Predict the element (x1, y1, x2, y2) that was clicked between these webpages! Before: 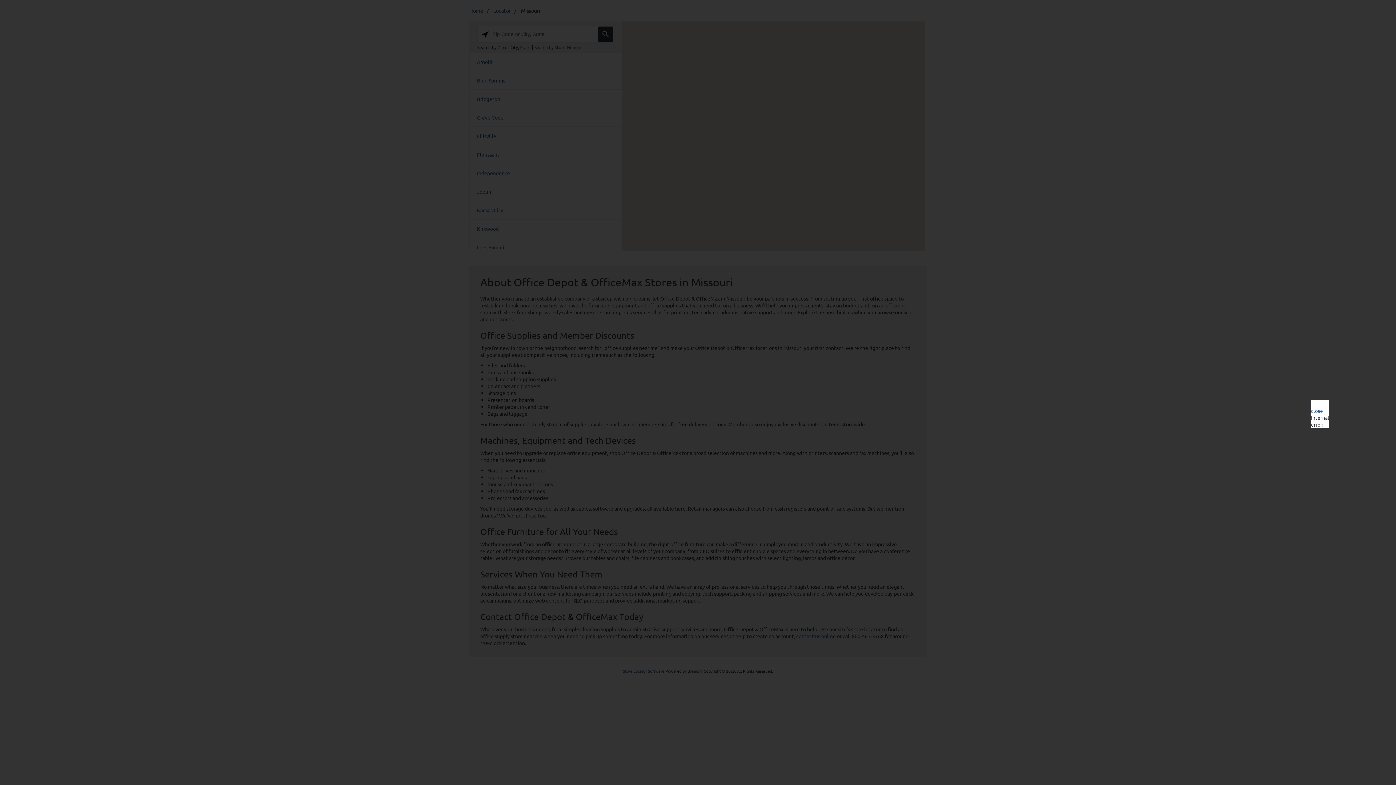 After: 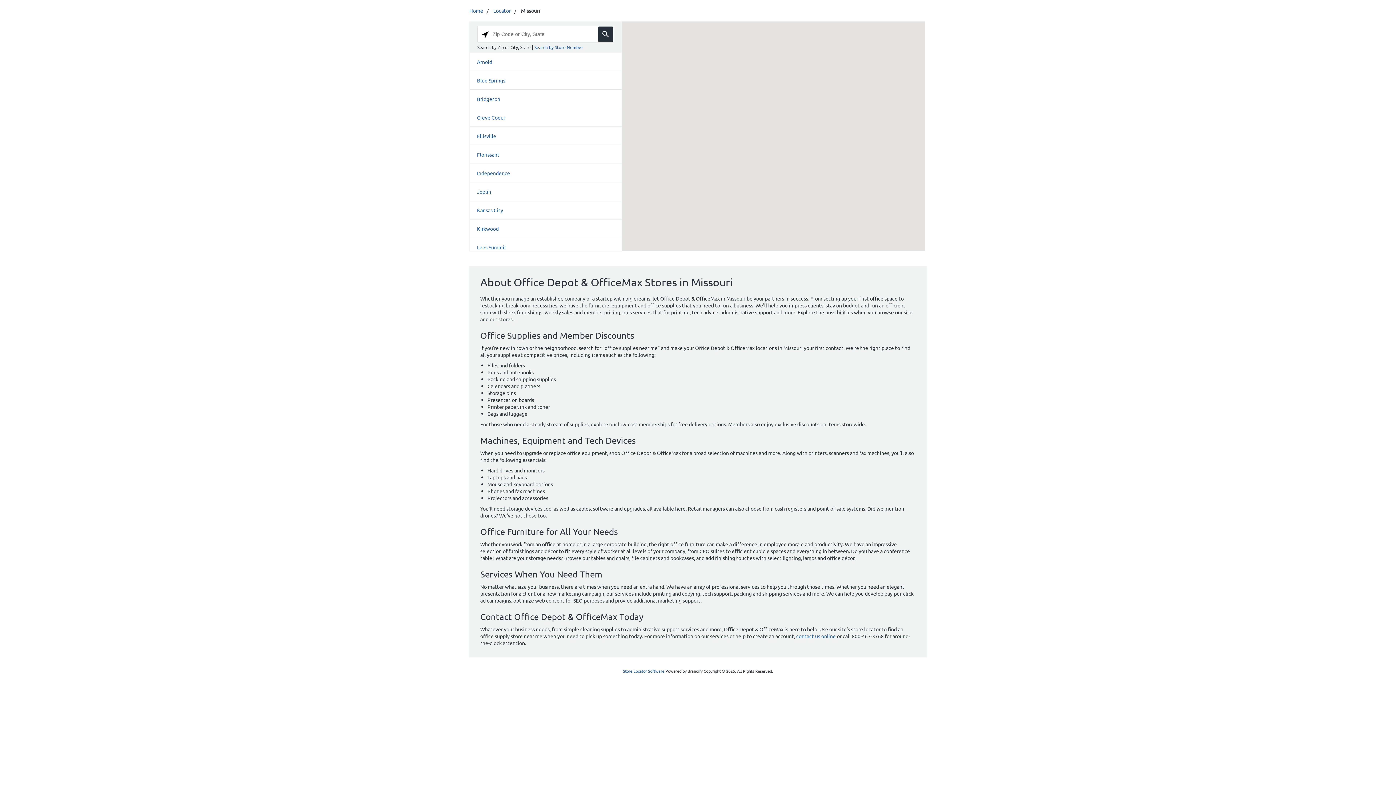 Action: label: close bbox: (1311, 407, 1323, 414)